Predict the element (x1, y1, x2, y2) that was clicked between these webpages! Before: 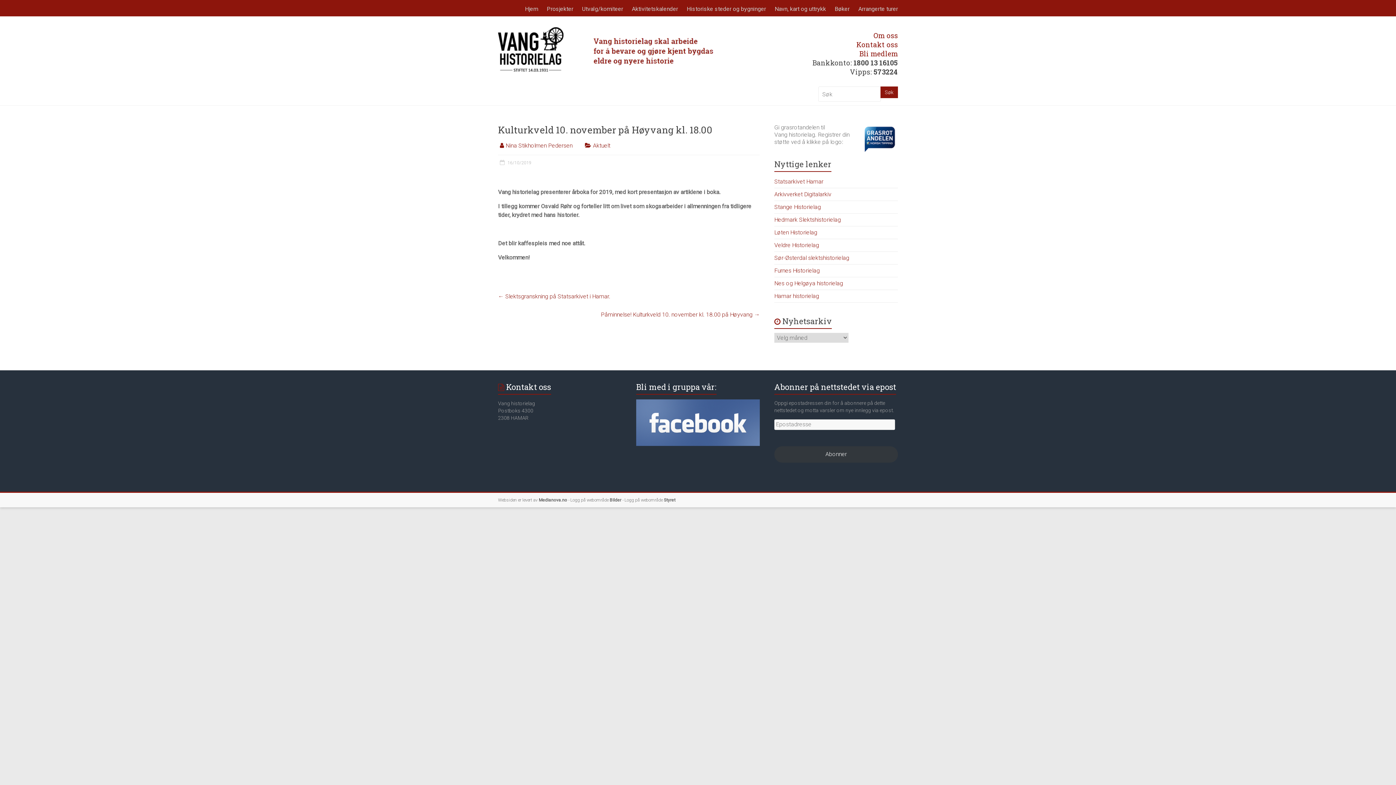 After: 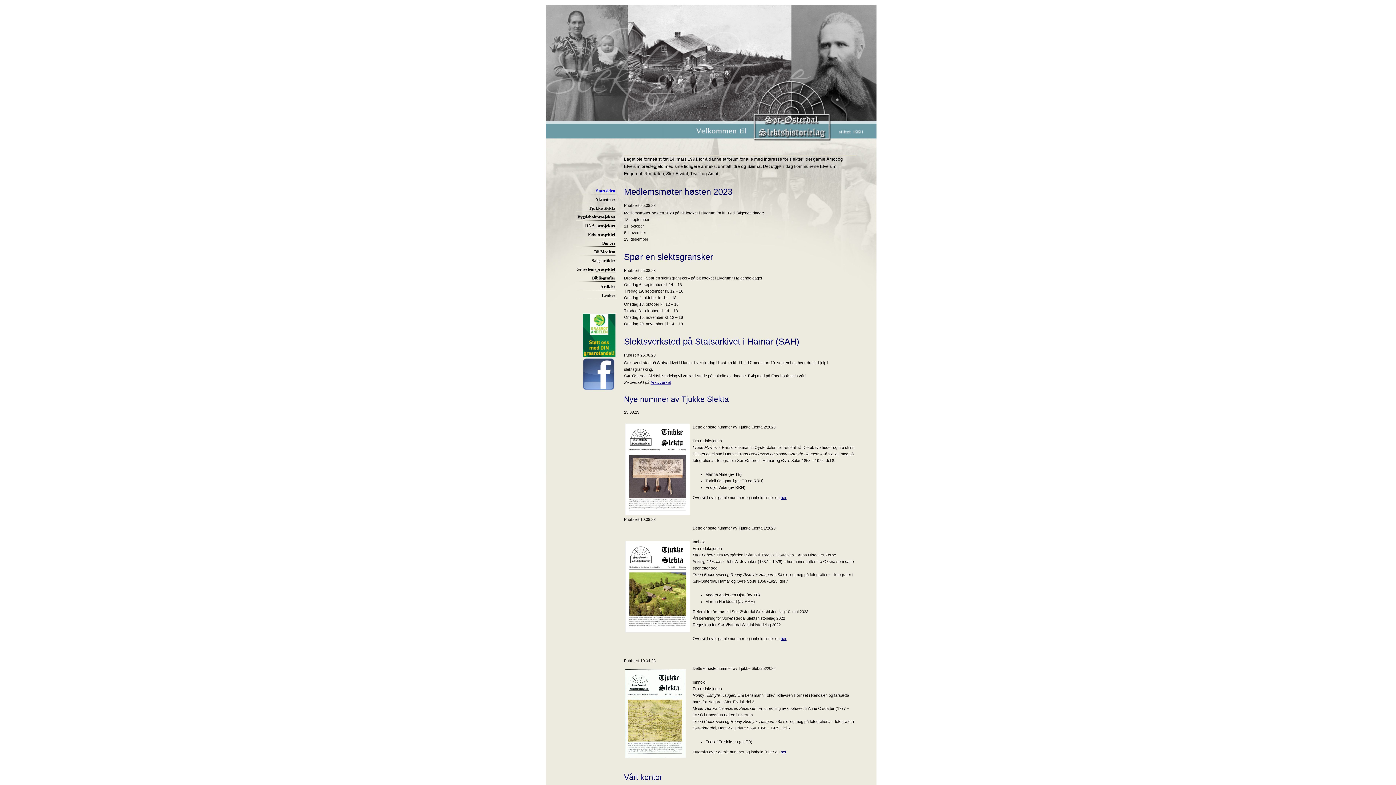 Action: bbox: (774, 254, 849, 261) label: Sør-Østerdal slektshistorielag